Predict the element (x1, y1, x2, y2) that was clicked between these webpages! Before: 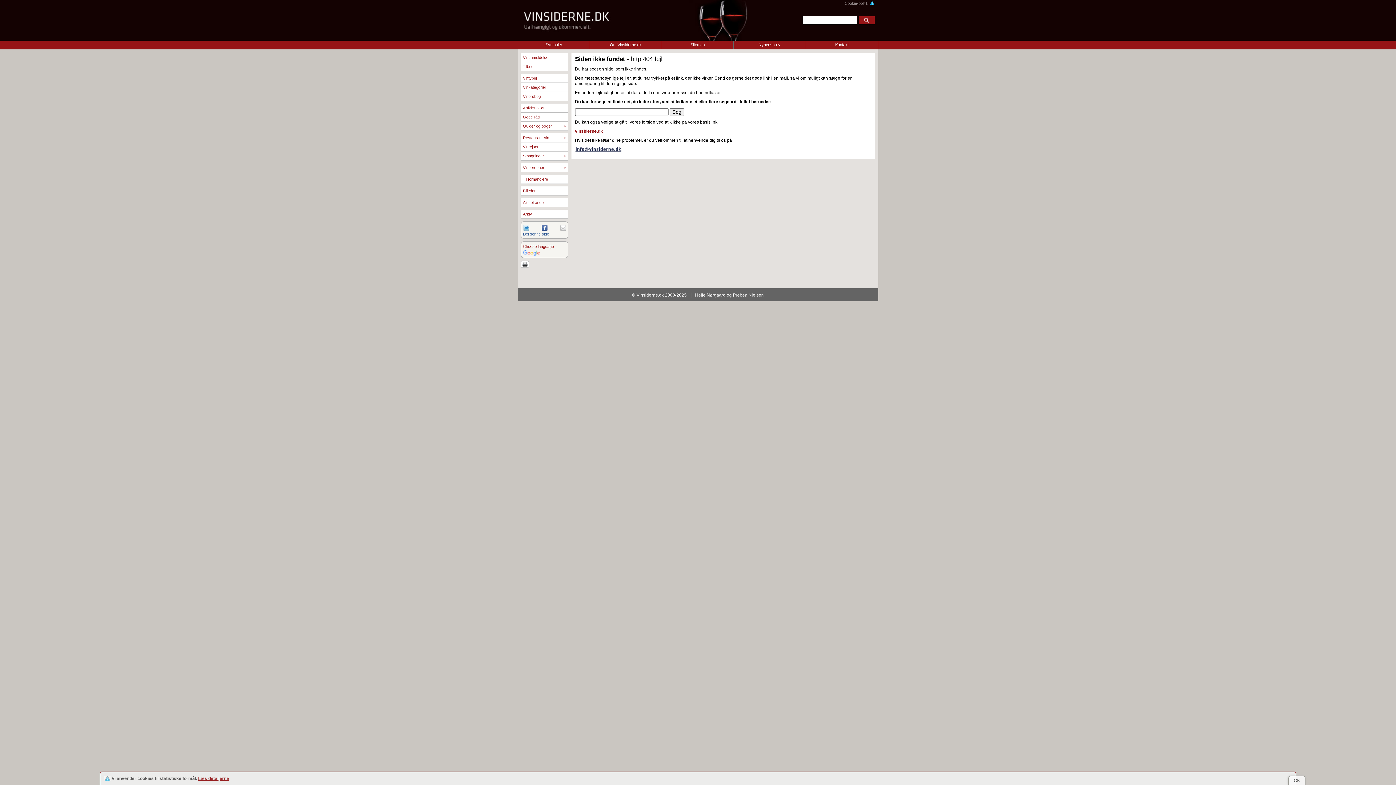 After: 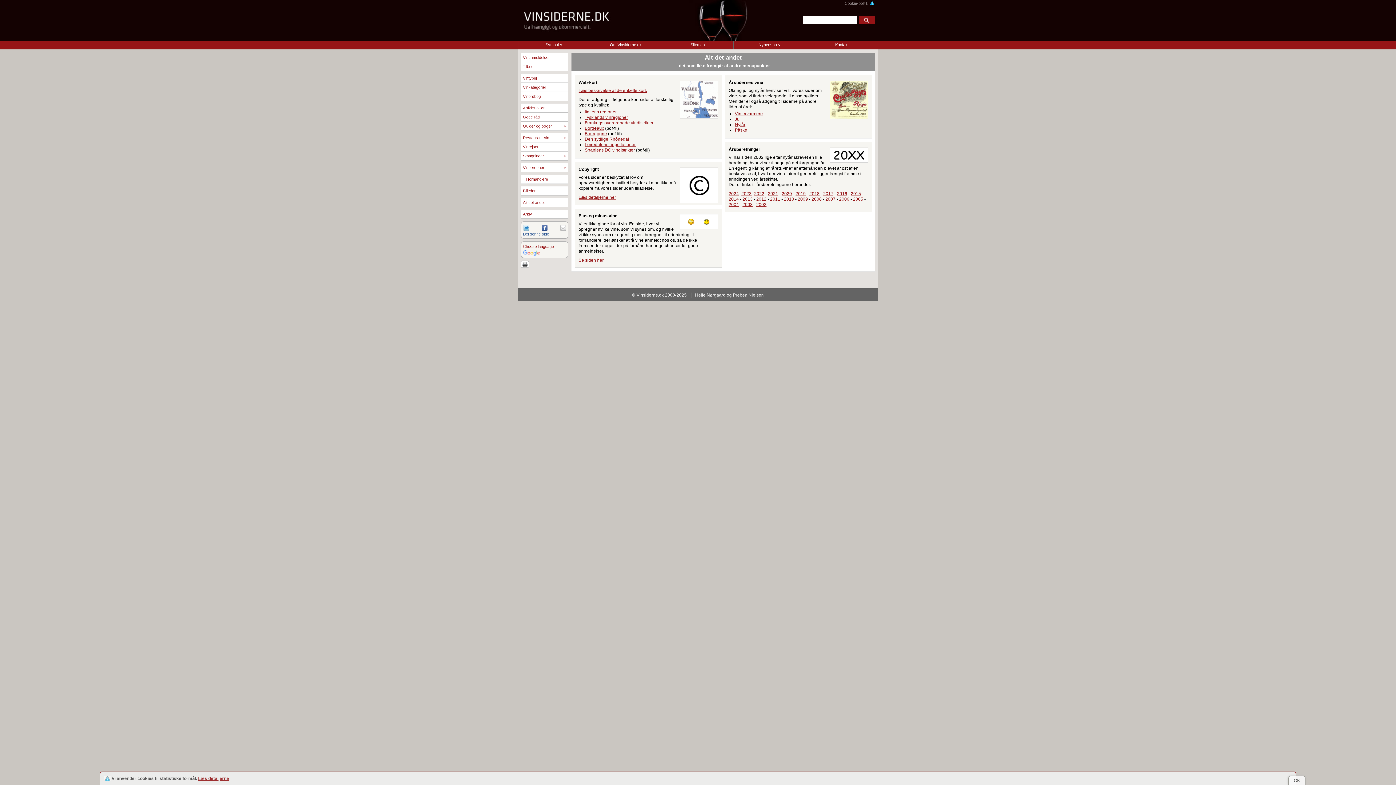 Action: bbox: (520, 198, 567, 206) label: Alt det andet